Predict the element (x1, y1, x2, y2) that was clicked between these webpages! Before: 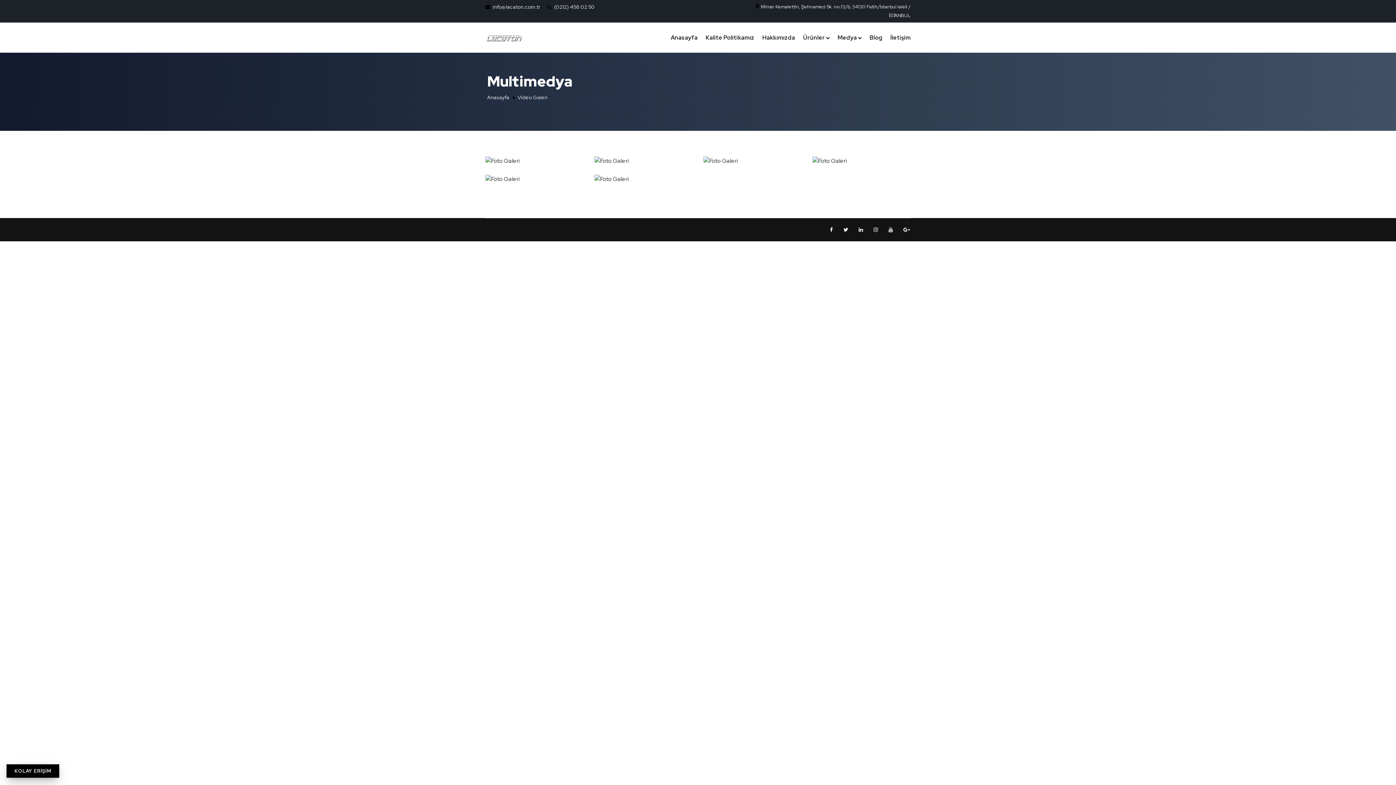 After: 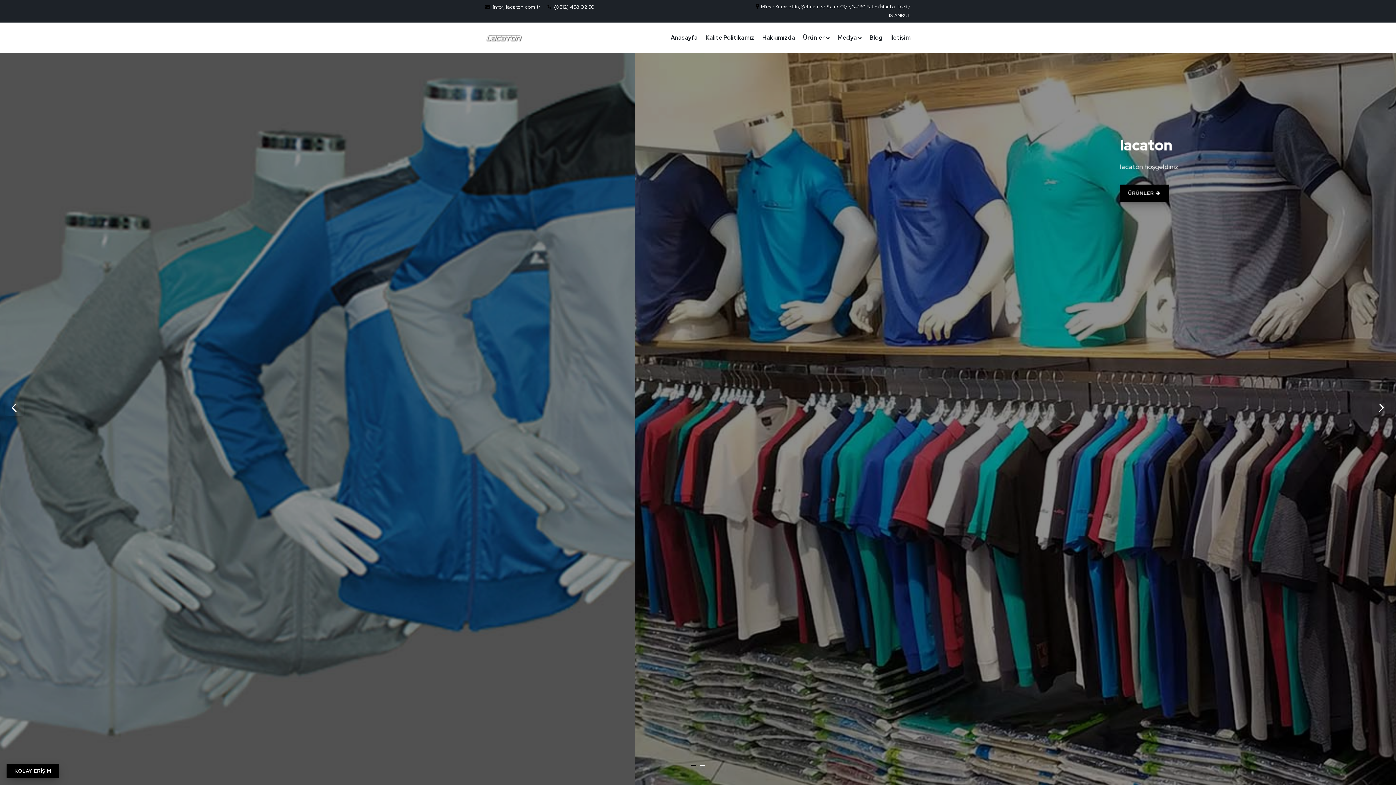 Action: label: Anasayfa bbox: (487, 93, 516, 101)